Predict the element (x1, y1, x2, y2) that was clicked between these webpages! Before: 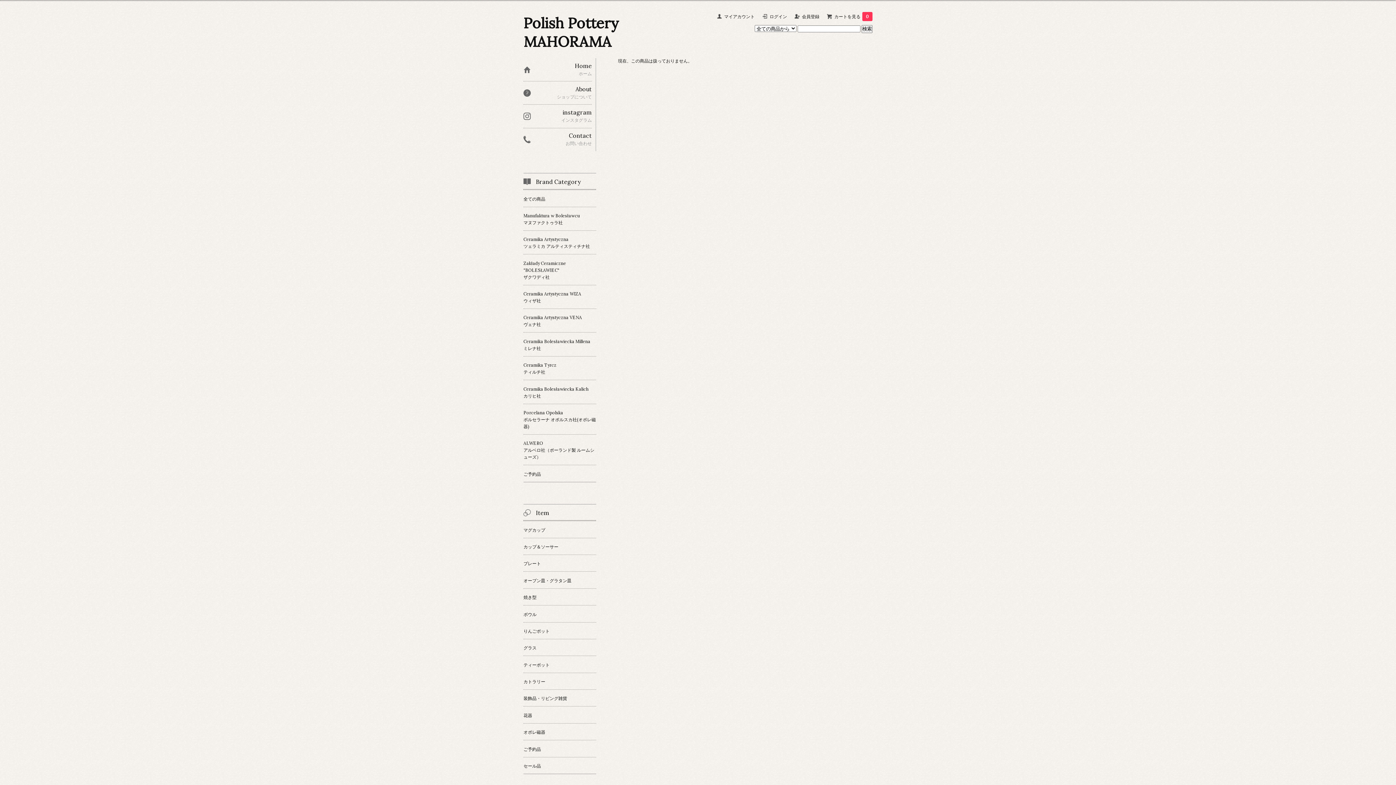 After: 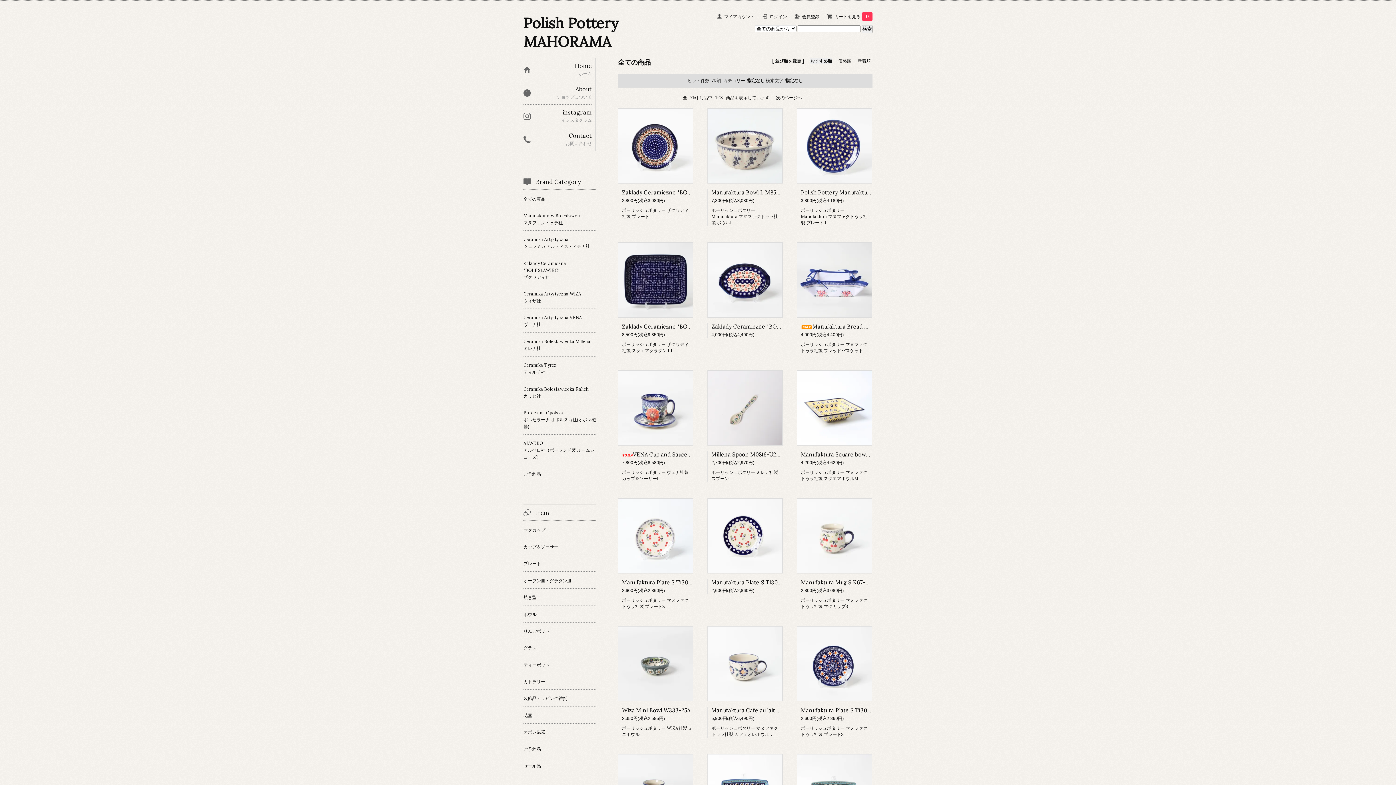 Action: bbox: (523, 190, 596, 206) label: 全ての商品